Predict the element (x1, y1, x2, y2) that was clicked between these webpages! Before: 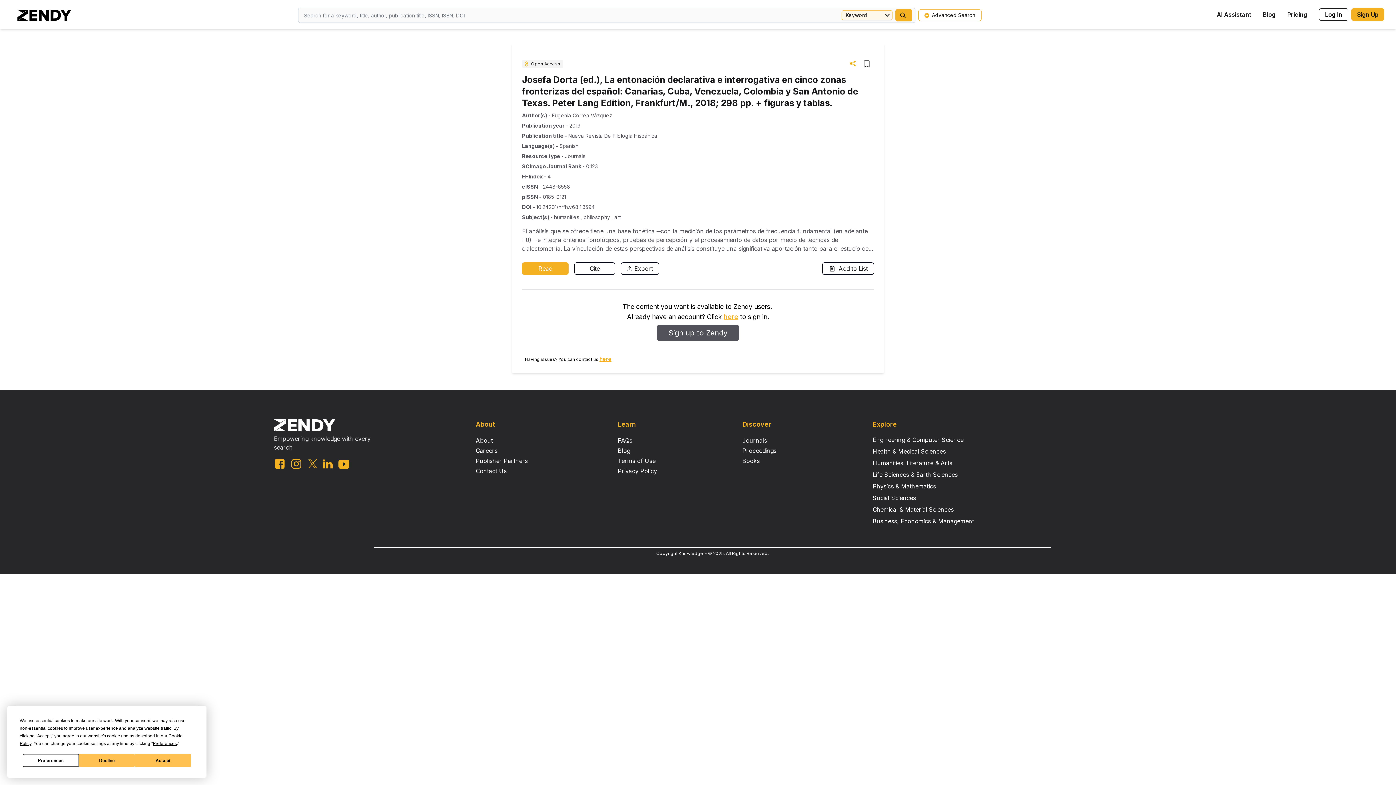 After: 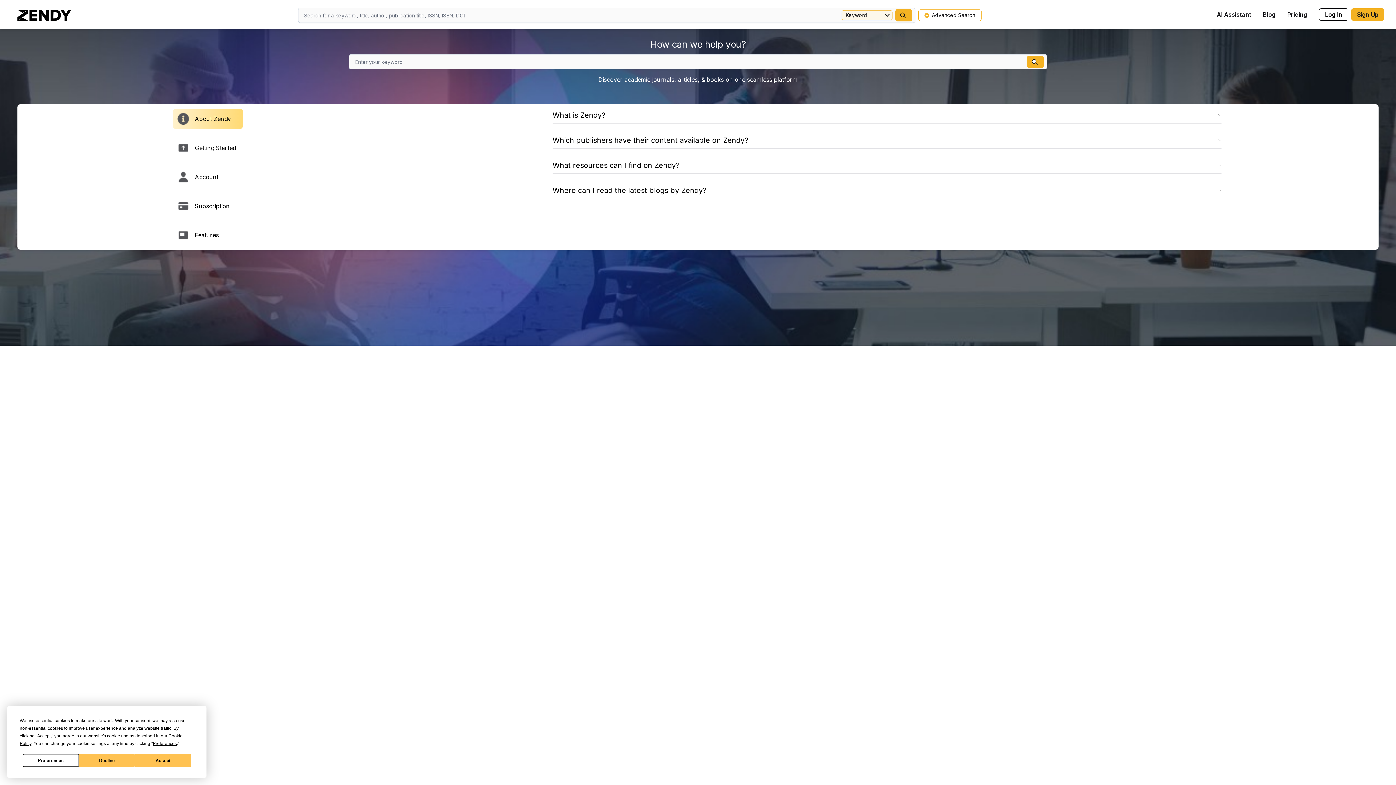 Action: bbox: (617, 435, 655, 445) label: FAQs